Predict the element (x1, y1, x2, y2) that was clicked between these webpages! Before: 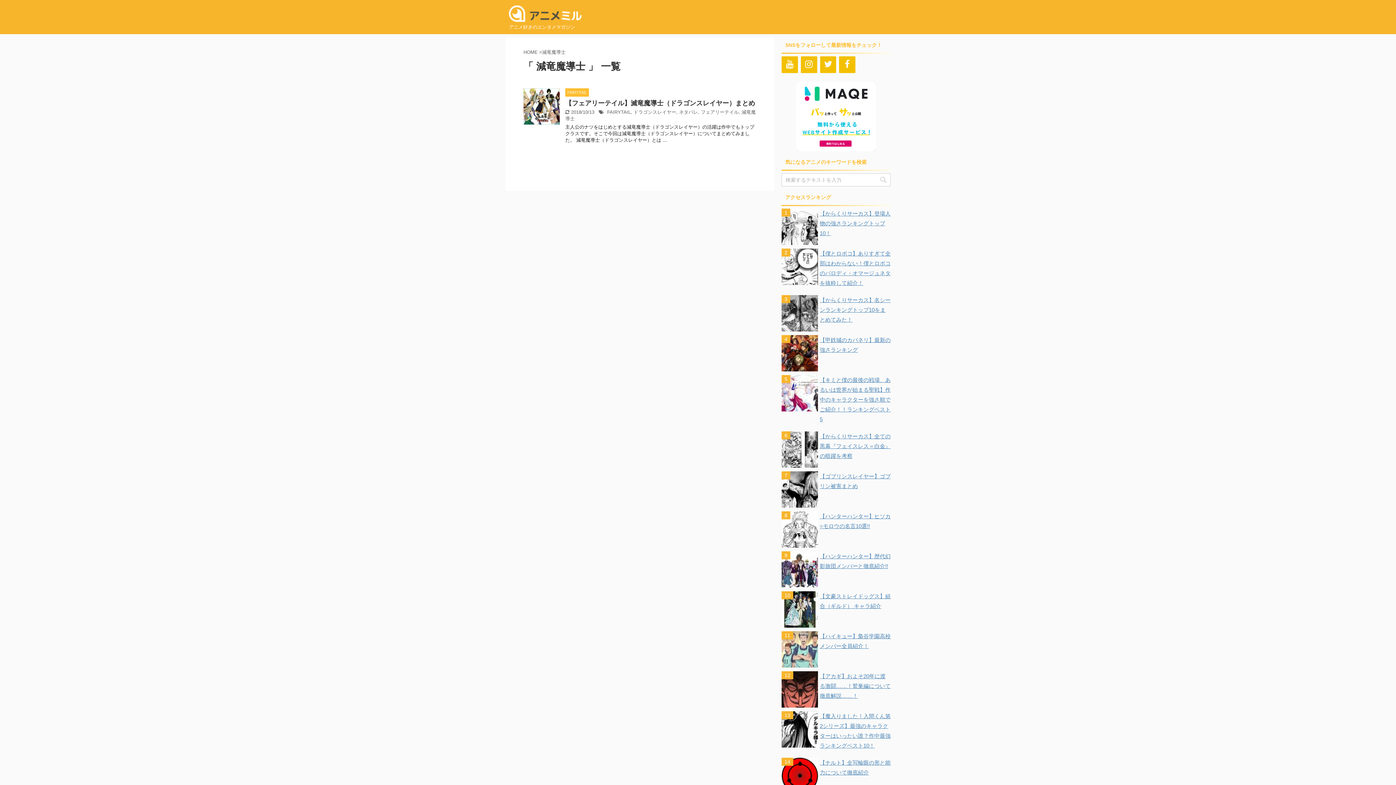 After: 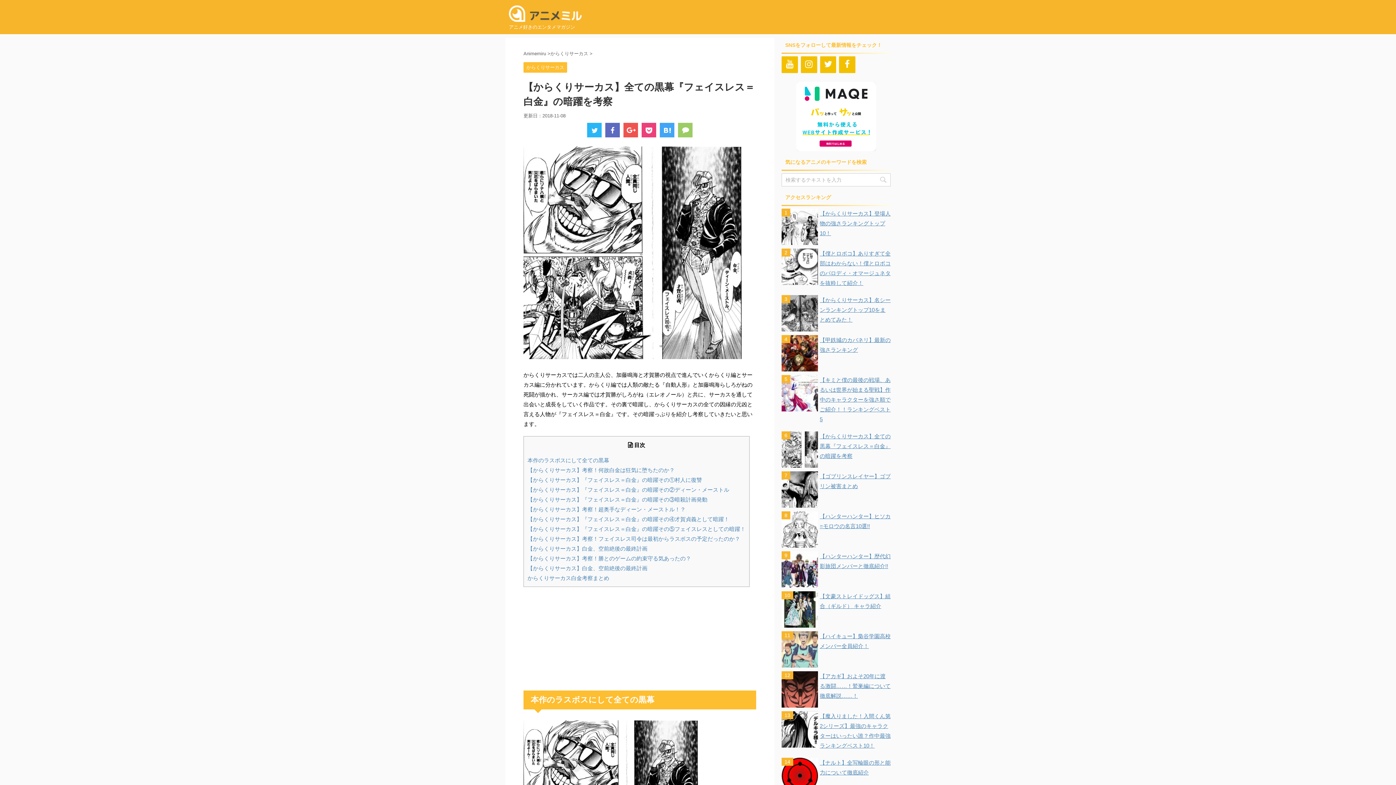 Action: bbox: (820, 433, 890, 459) label: 【からくりサーカス】全ての黒幕『フェイスレス＝白金』の暗躍を考察